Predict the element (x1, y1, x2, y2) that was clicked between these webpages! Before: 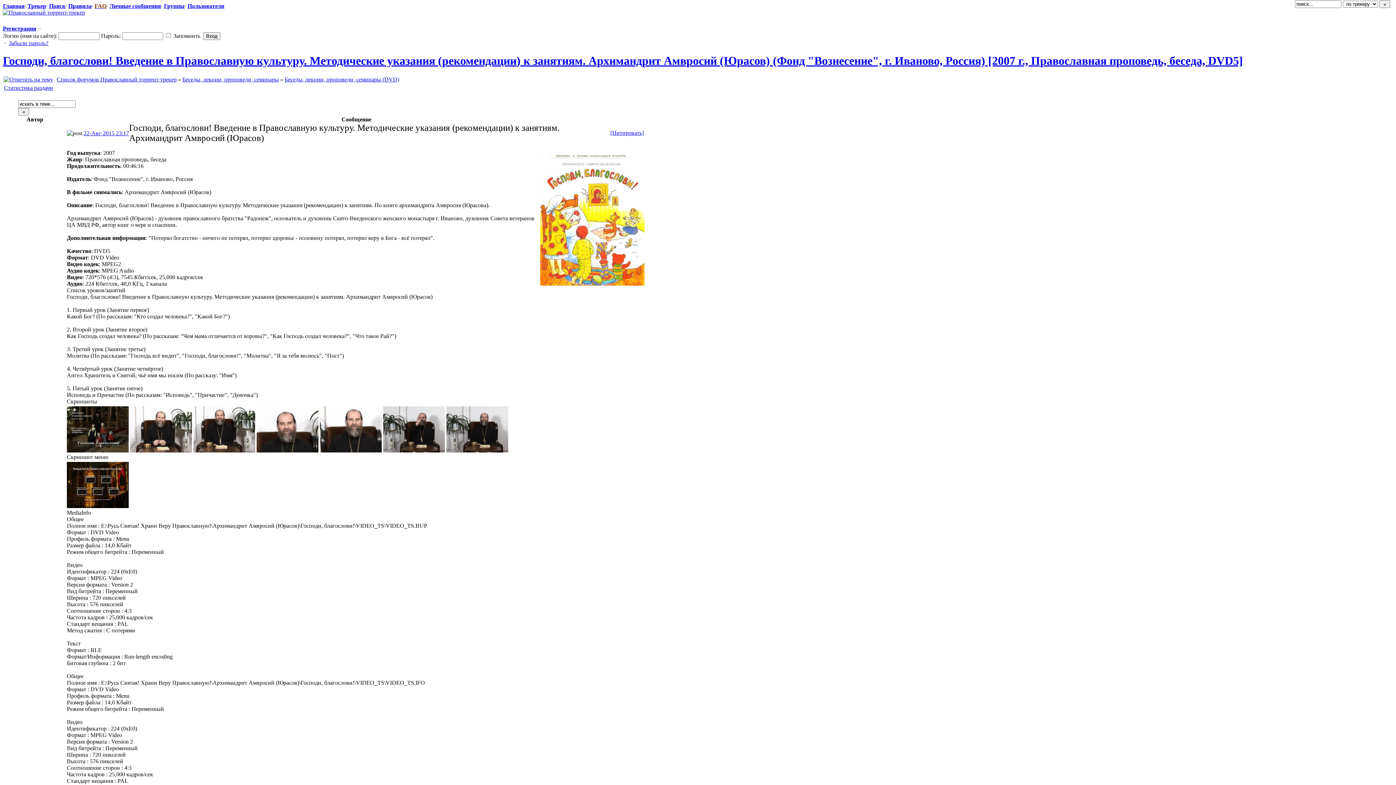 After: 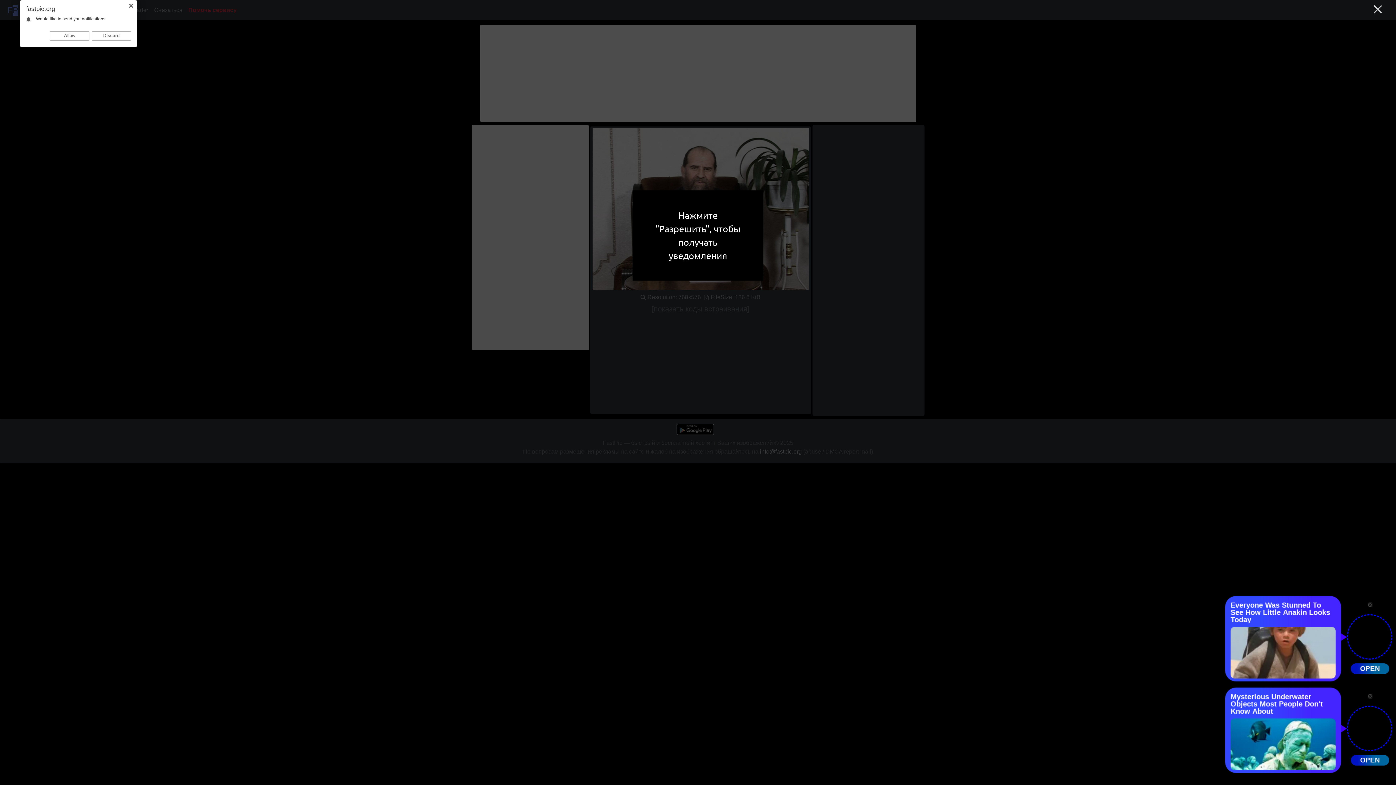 Action: bbox: (130, 425, 192, 432)